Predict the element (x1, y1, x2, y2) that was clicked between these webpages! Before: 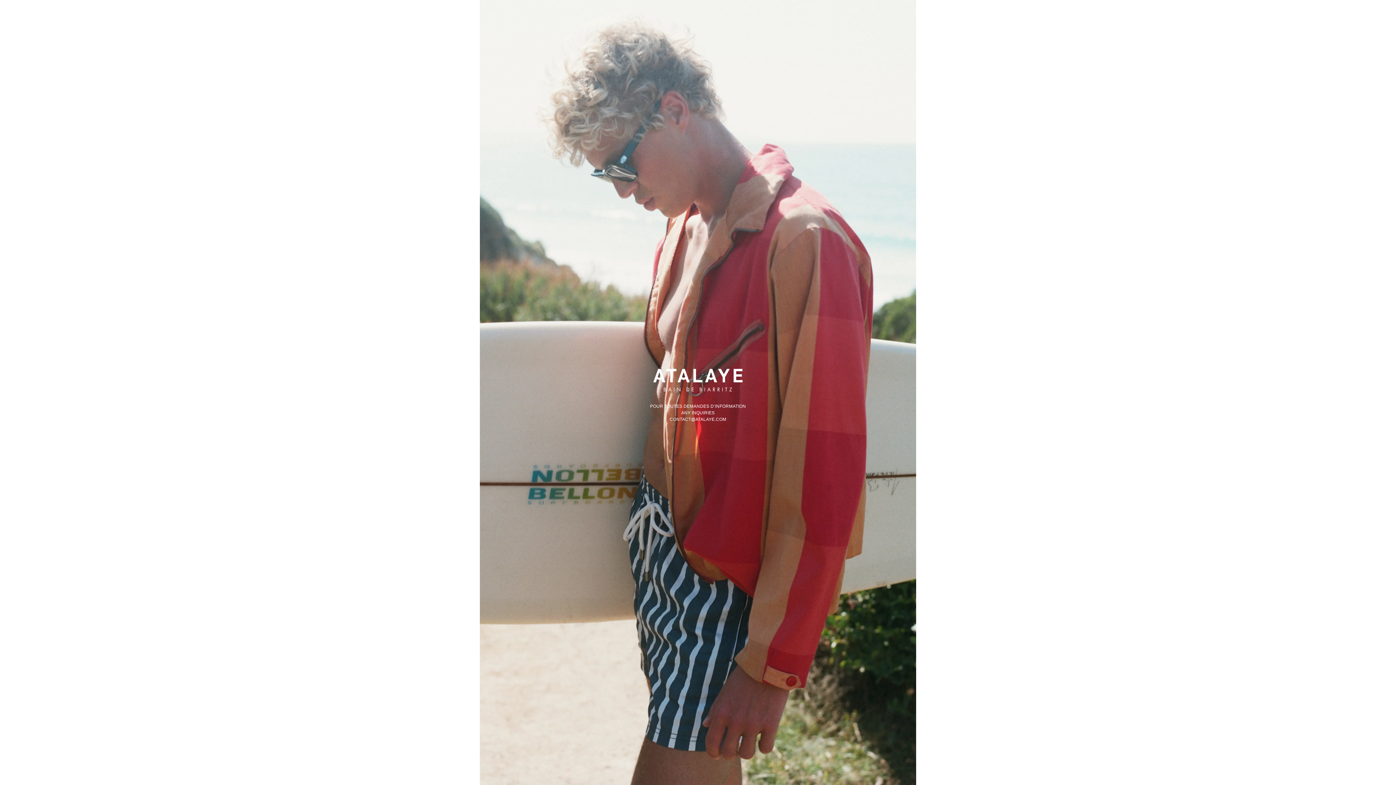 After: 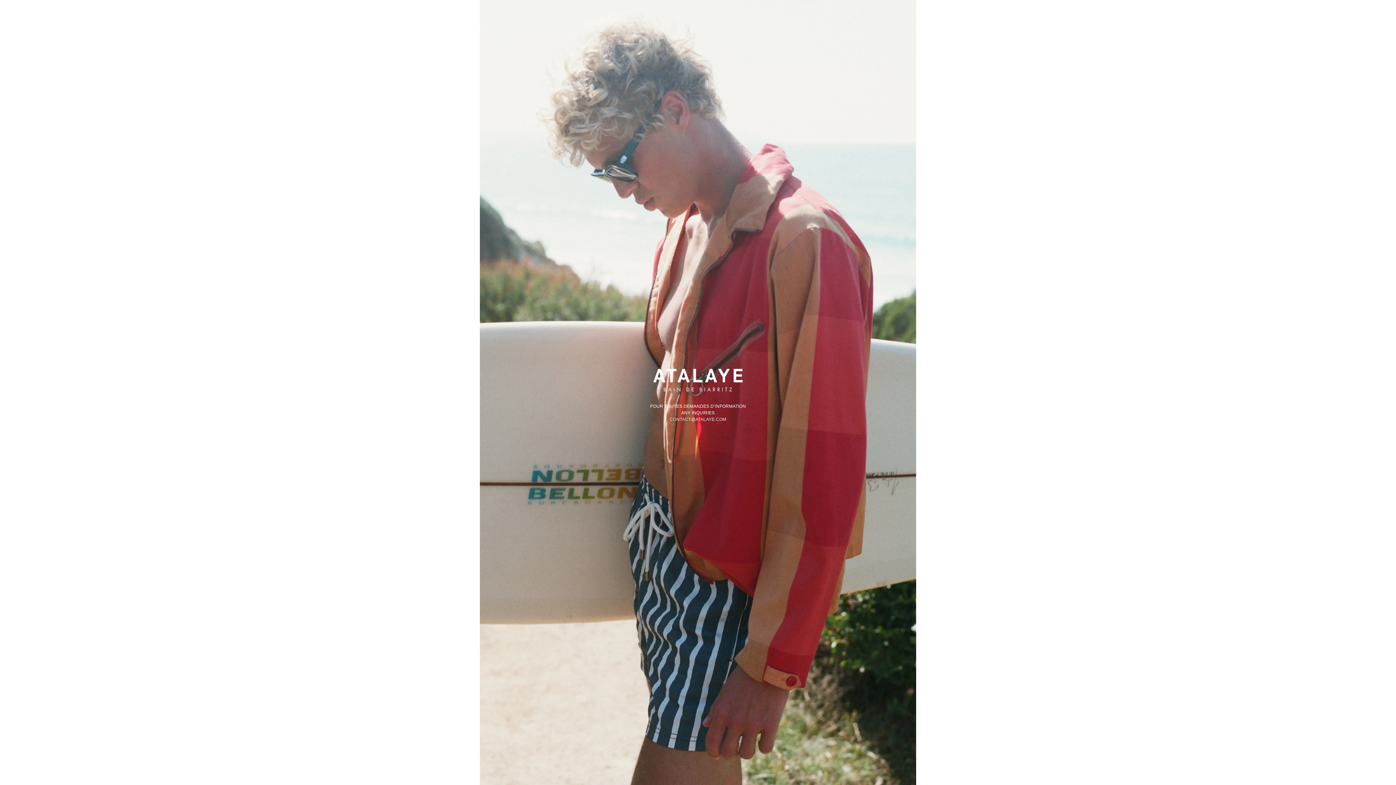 Action: label: CONTACT@ATALAYE.COM bbox: (523, 416, 872, 422)